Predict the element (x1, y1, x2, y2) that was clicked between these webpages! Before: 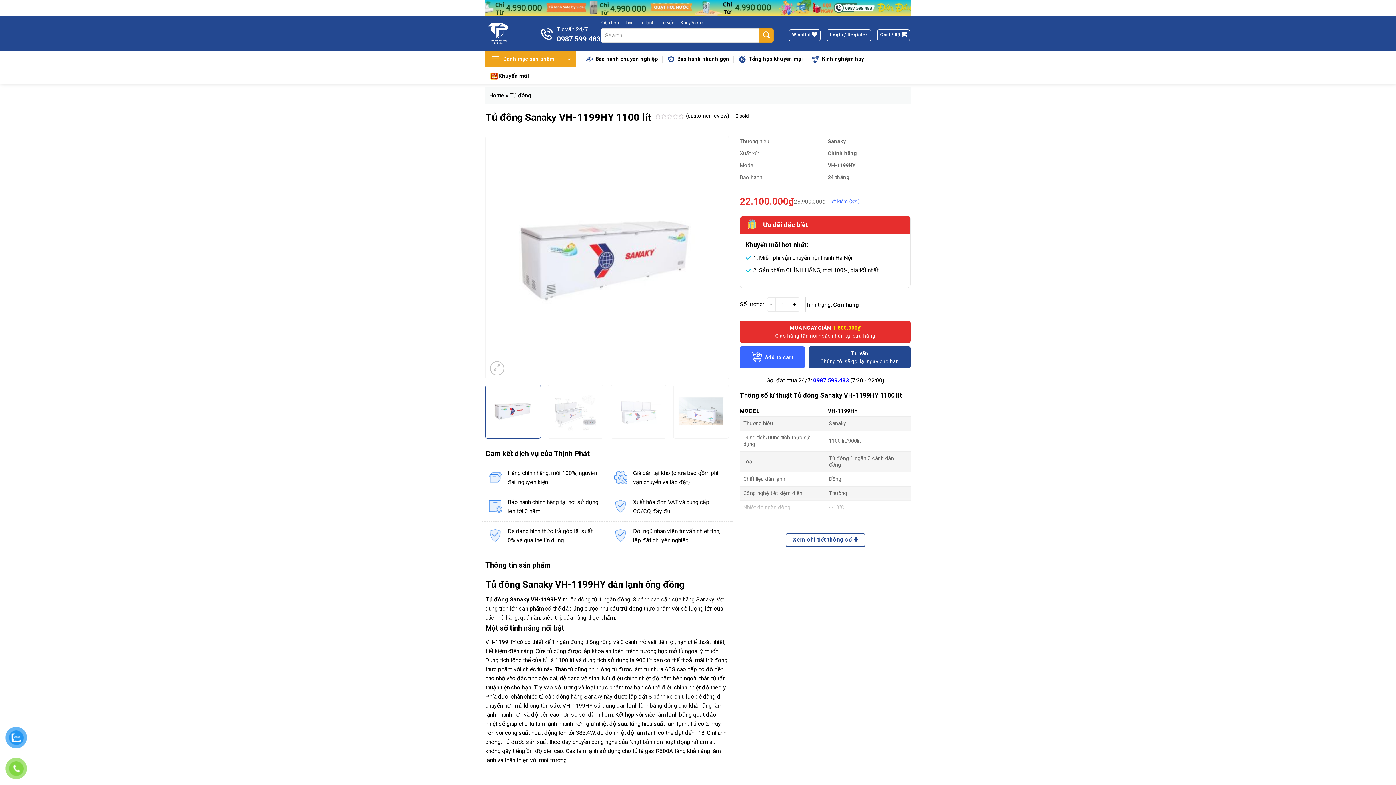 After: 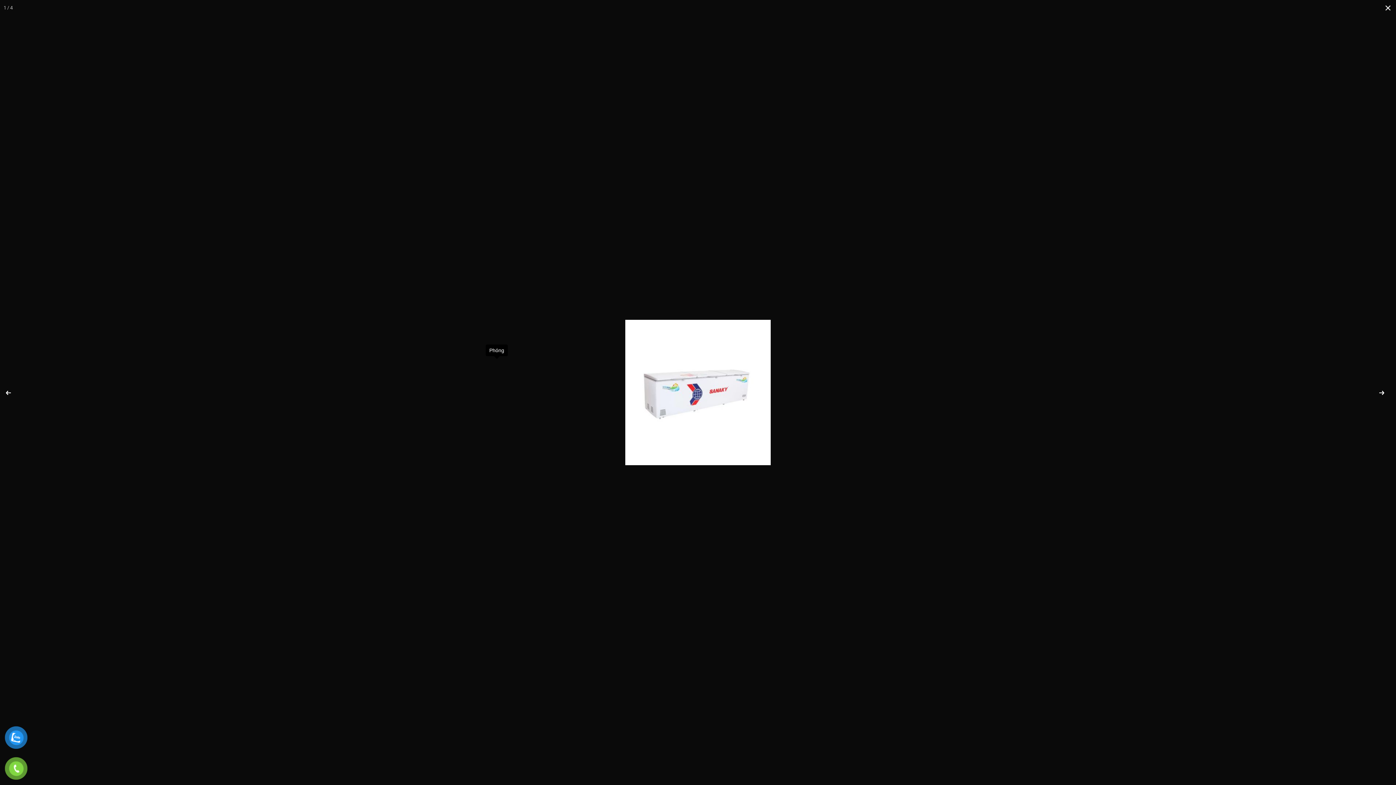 Action: bbox: (490, 361, 504, 375)